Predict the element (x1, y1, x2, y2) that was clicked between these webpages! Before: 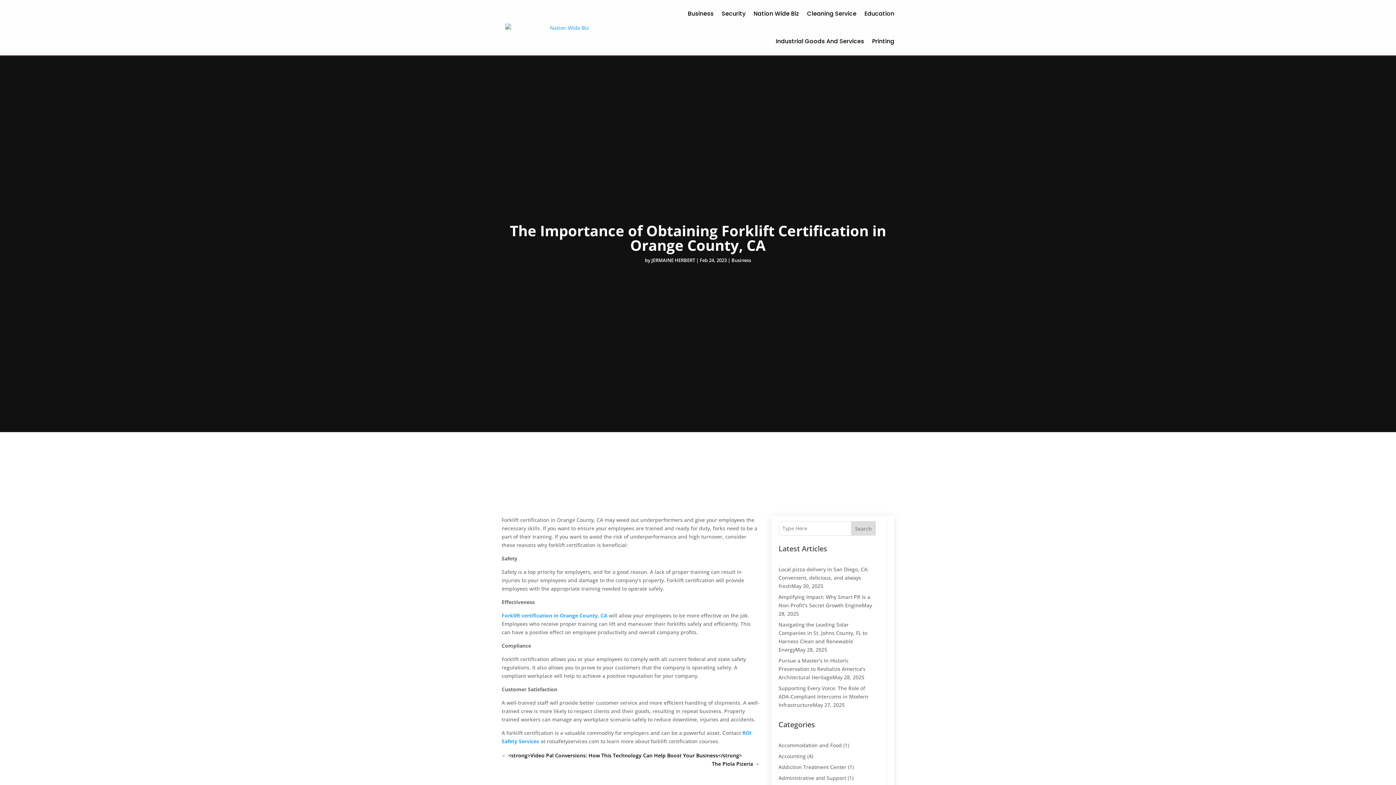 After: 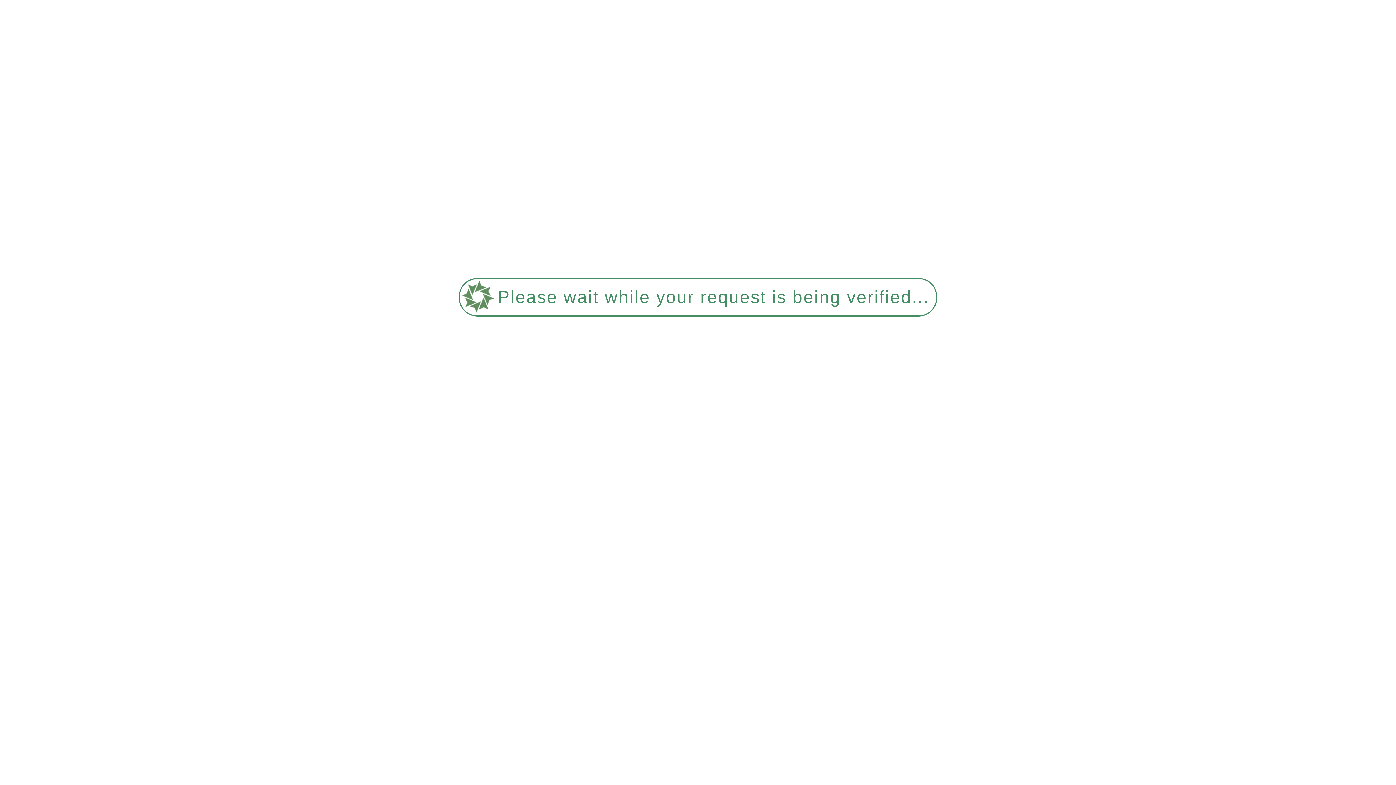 Action: bbox: (778, 657, 865, 681) label: Pursue a Master’s In Historic Preservation to Revitalize America’s Architectural Heritage